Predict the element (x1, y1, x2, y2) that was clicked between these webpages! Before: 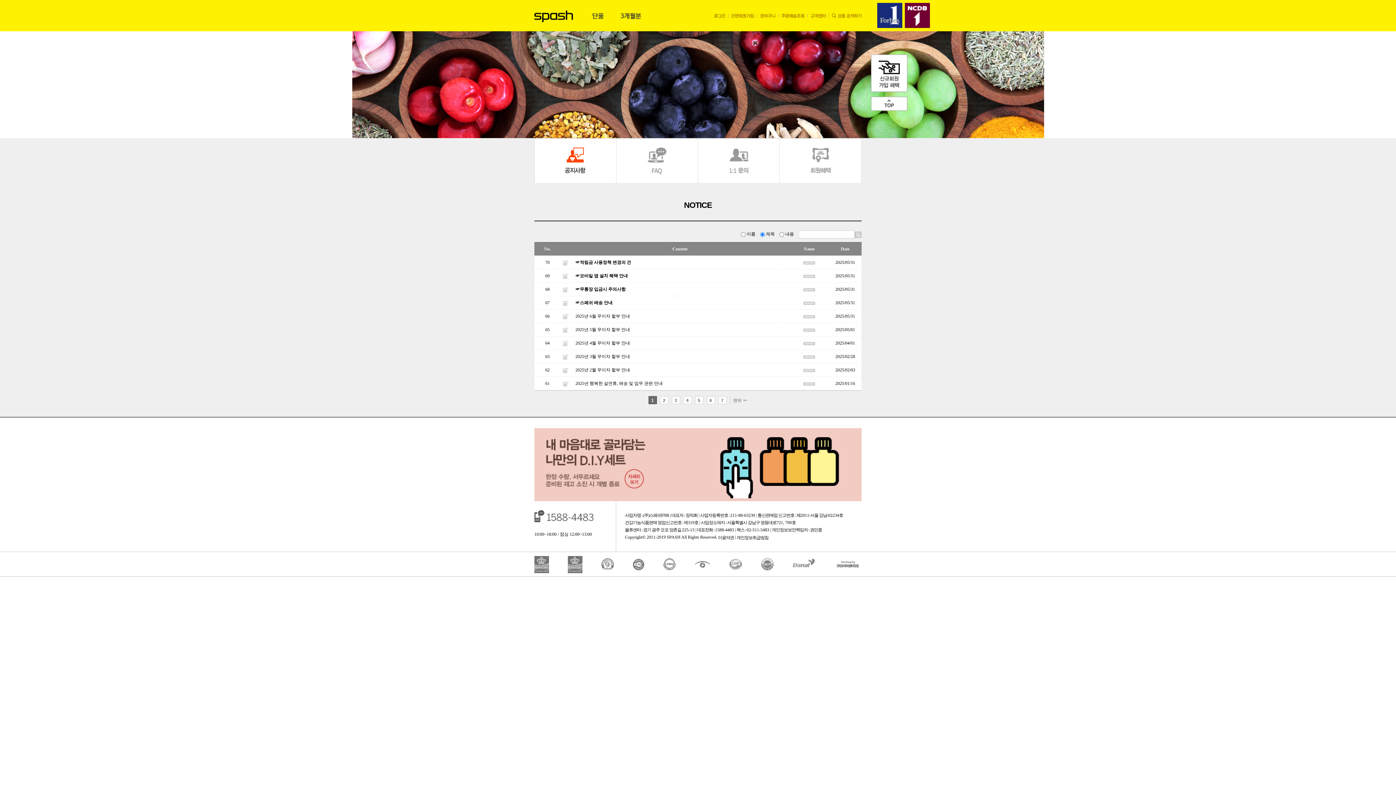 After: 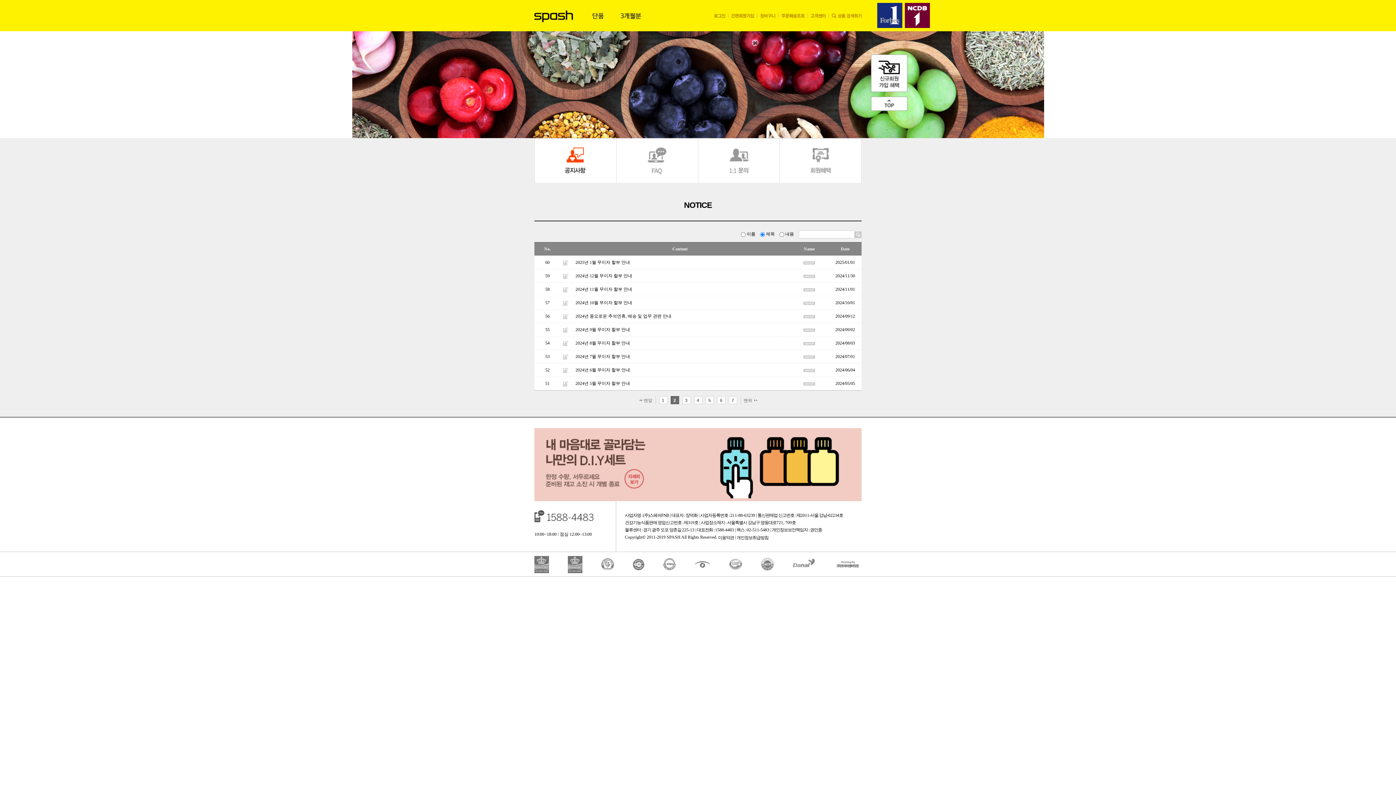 Action: label: 2 bbox: (660, 396, 668, 404)